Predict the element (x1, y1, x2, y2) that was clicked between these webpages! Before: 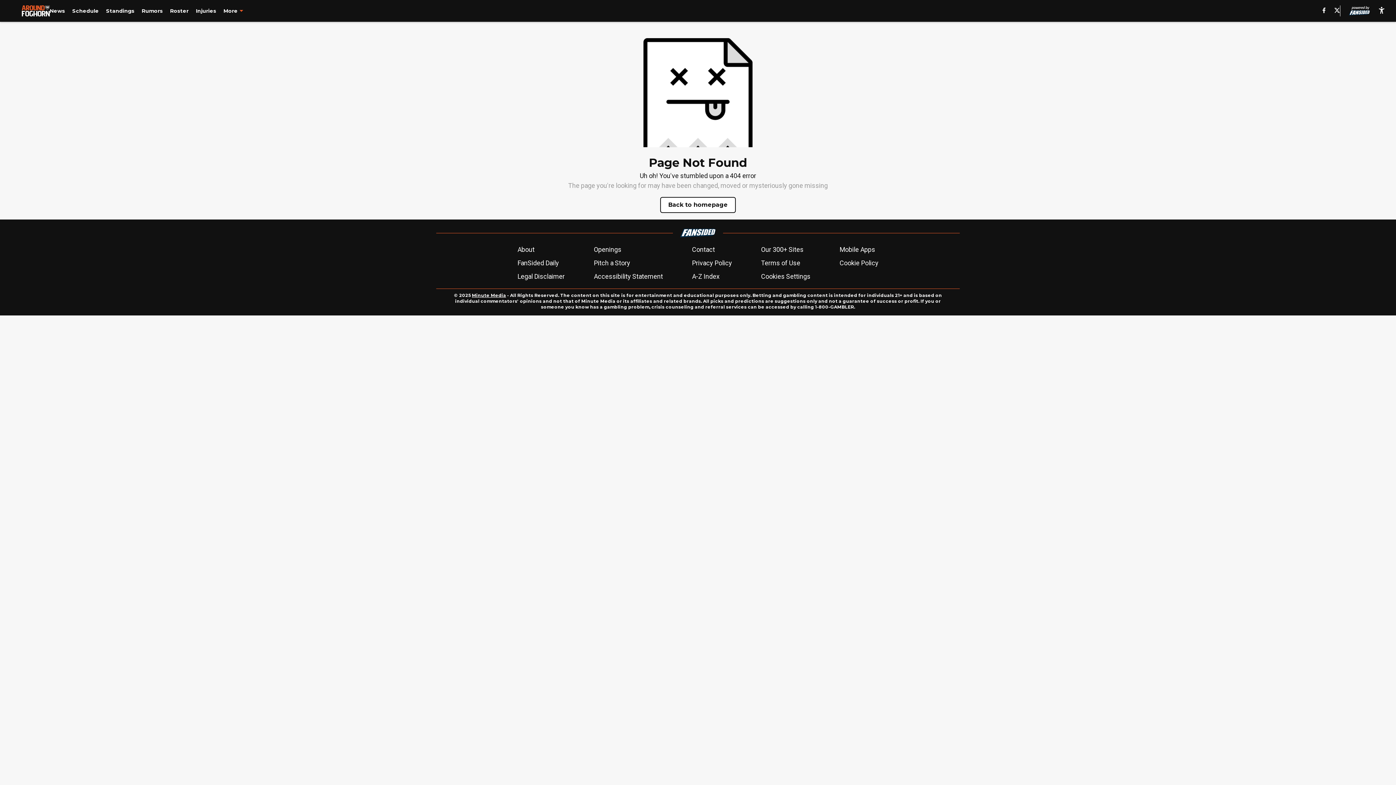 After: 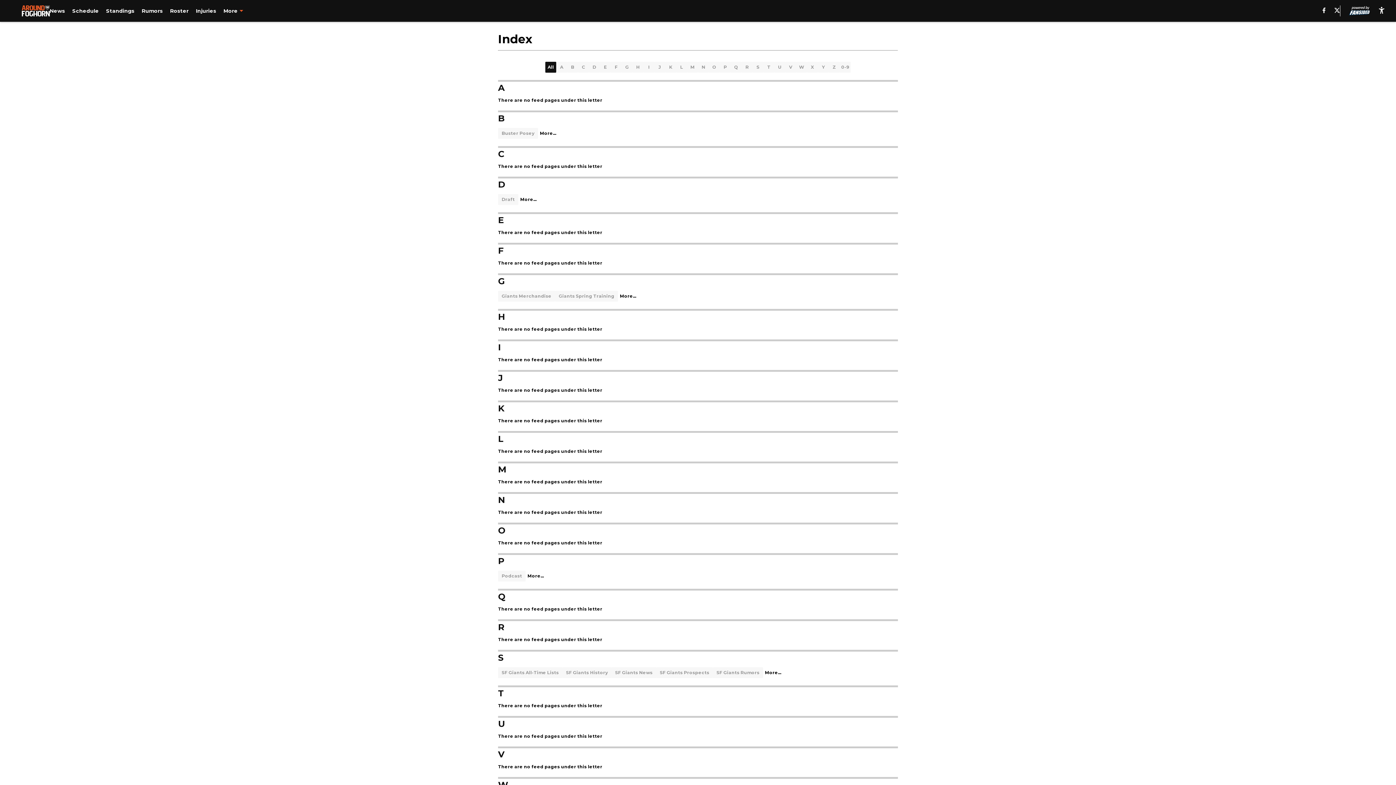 Action: label: A-Z Index bbox: (692, 271, 719, 281)